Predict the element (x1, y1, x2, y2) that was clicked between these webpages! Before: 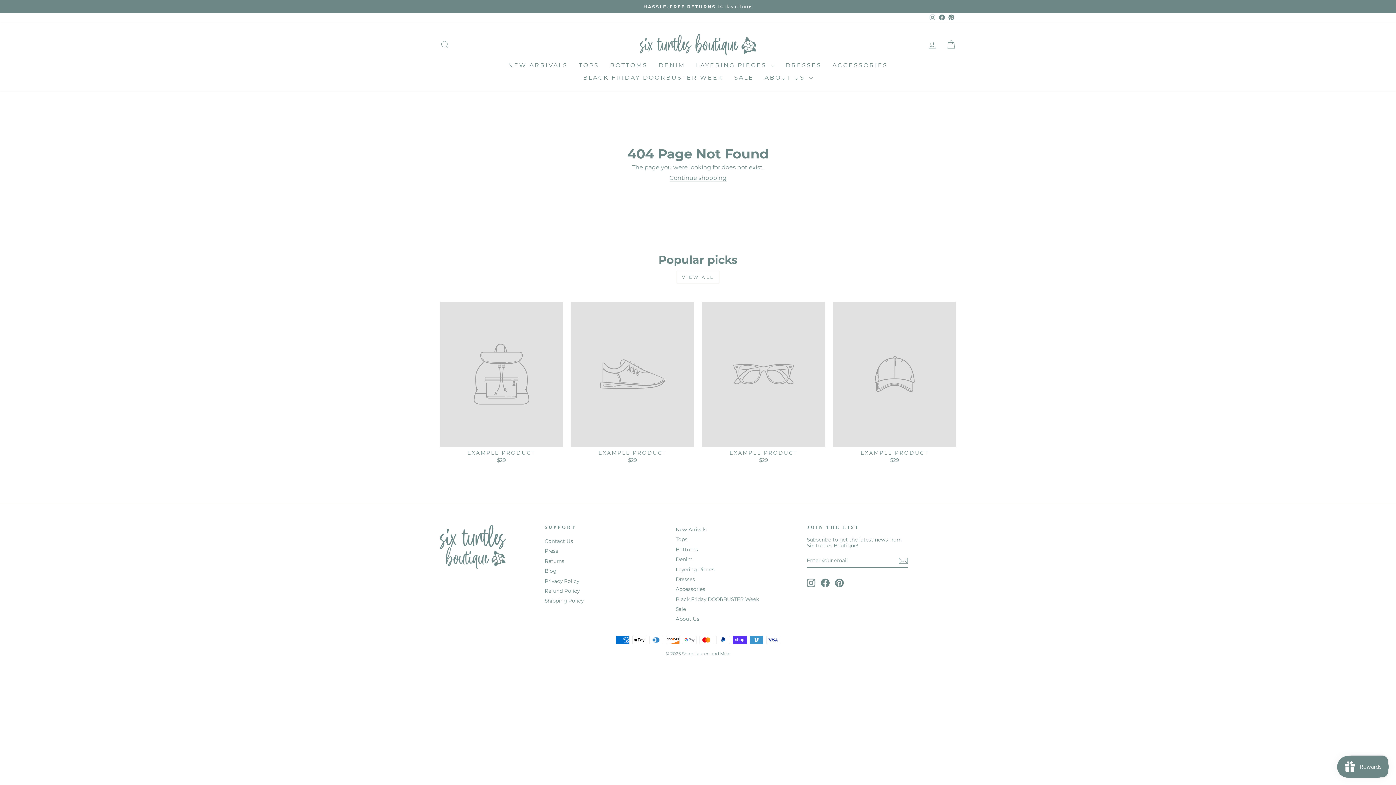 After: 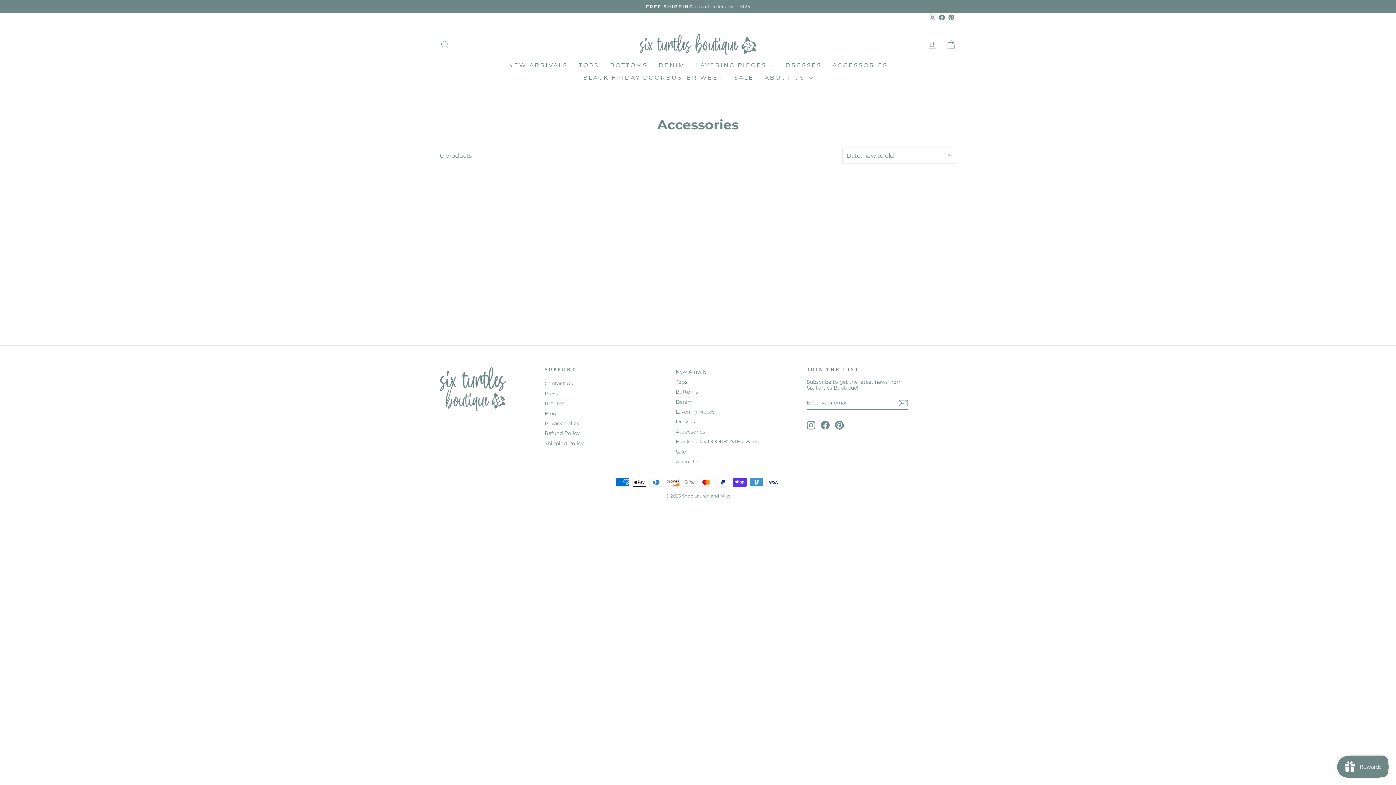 Action: label: Accessories bbox: (675, 585, 705, 593)